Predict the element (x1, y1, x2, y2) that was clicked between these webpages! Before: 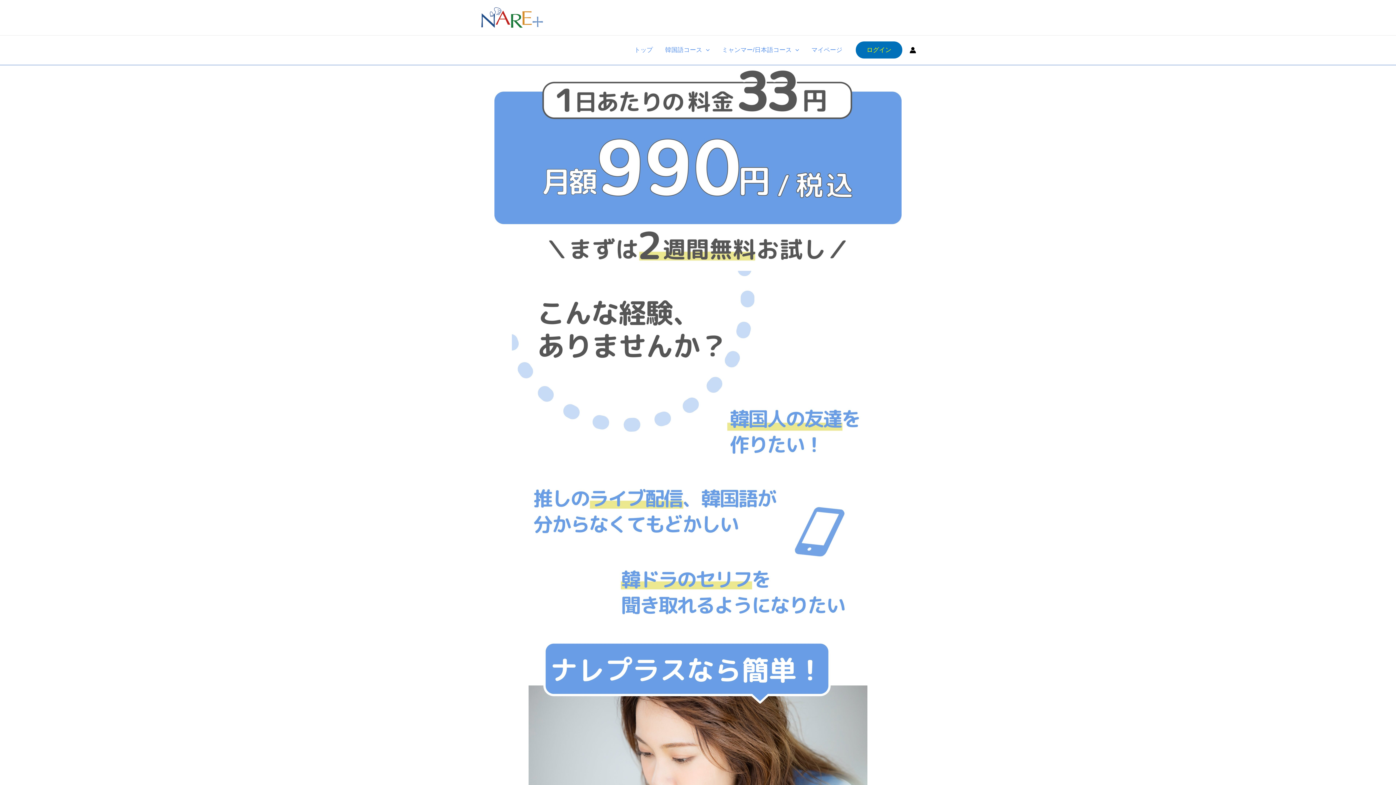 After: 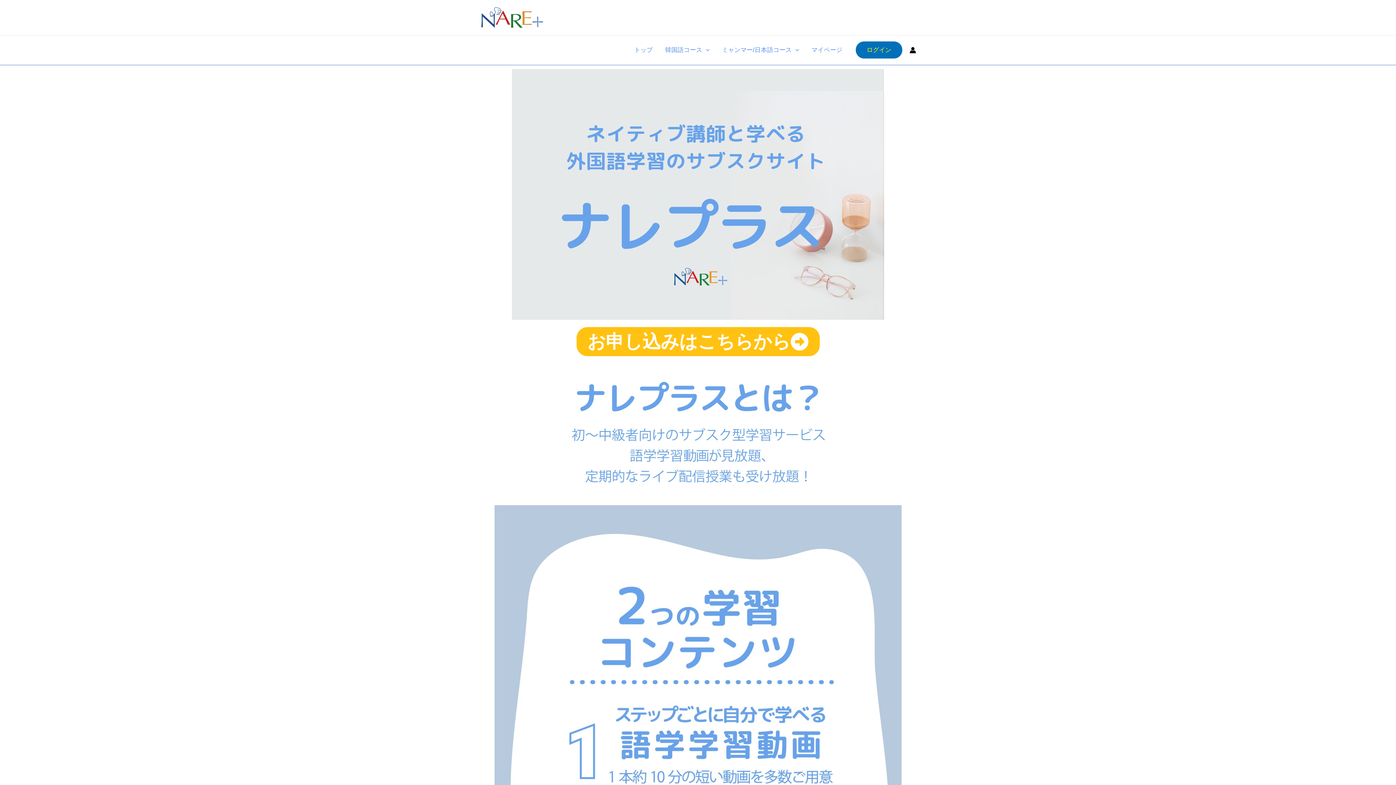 Action: bbox: (628, 35, 659, 64) label: トップ